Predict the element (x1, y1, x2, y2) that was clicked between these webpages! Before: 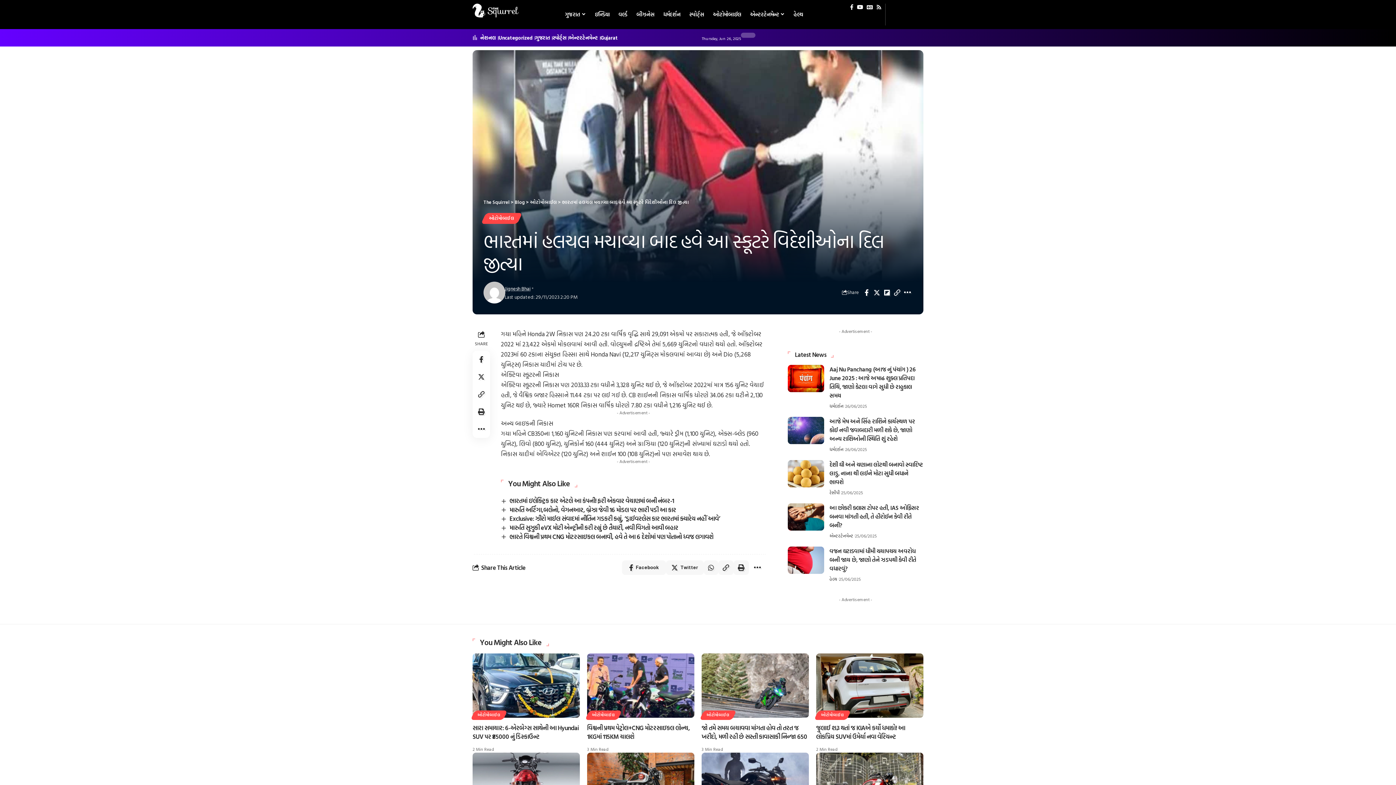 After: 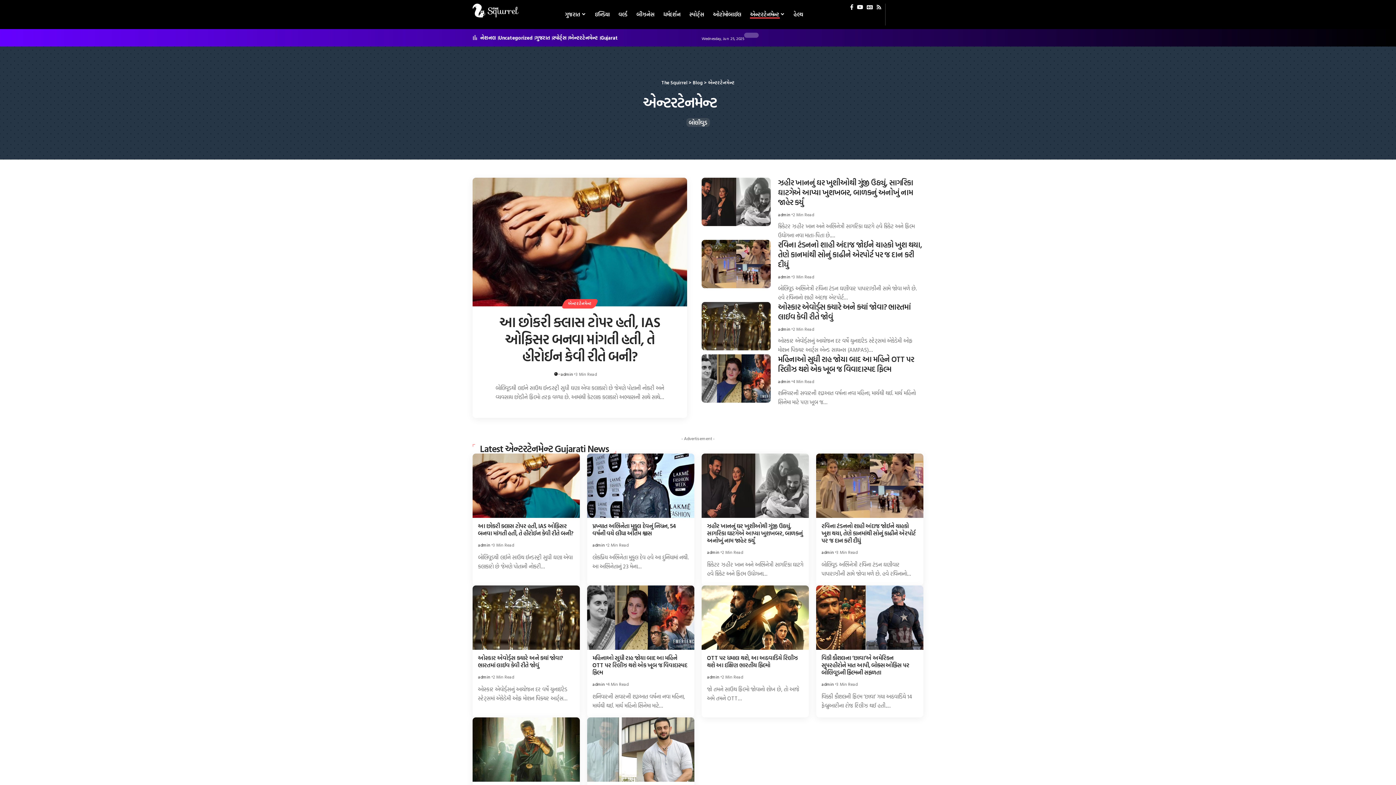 Action: bbox: (569, 35, 598, 40) label: એન્ટરટેનમેન્ટ